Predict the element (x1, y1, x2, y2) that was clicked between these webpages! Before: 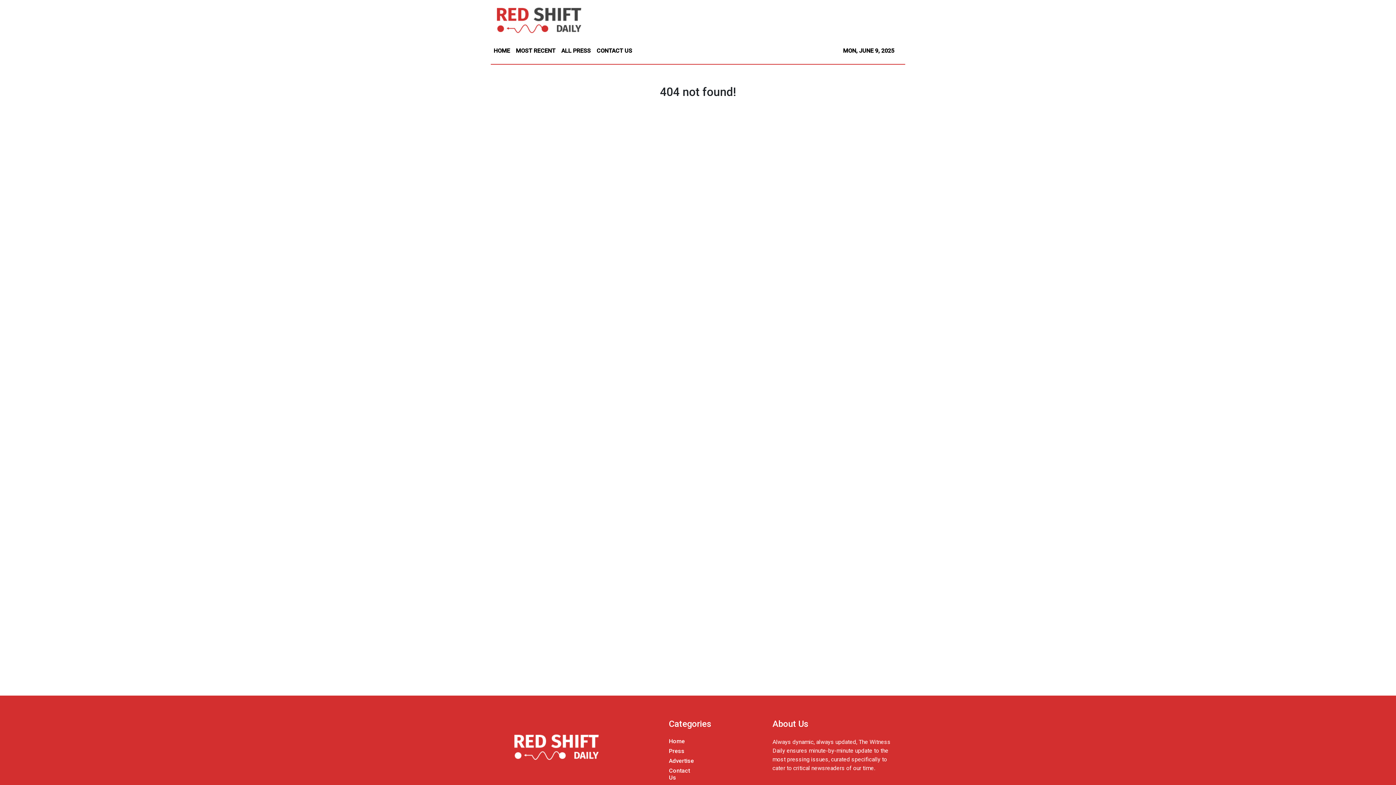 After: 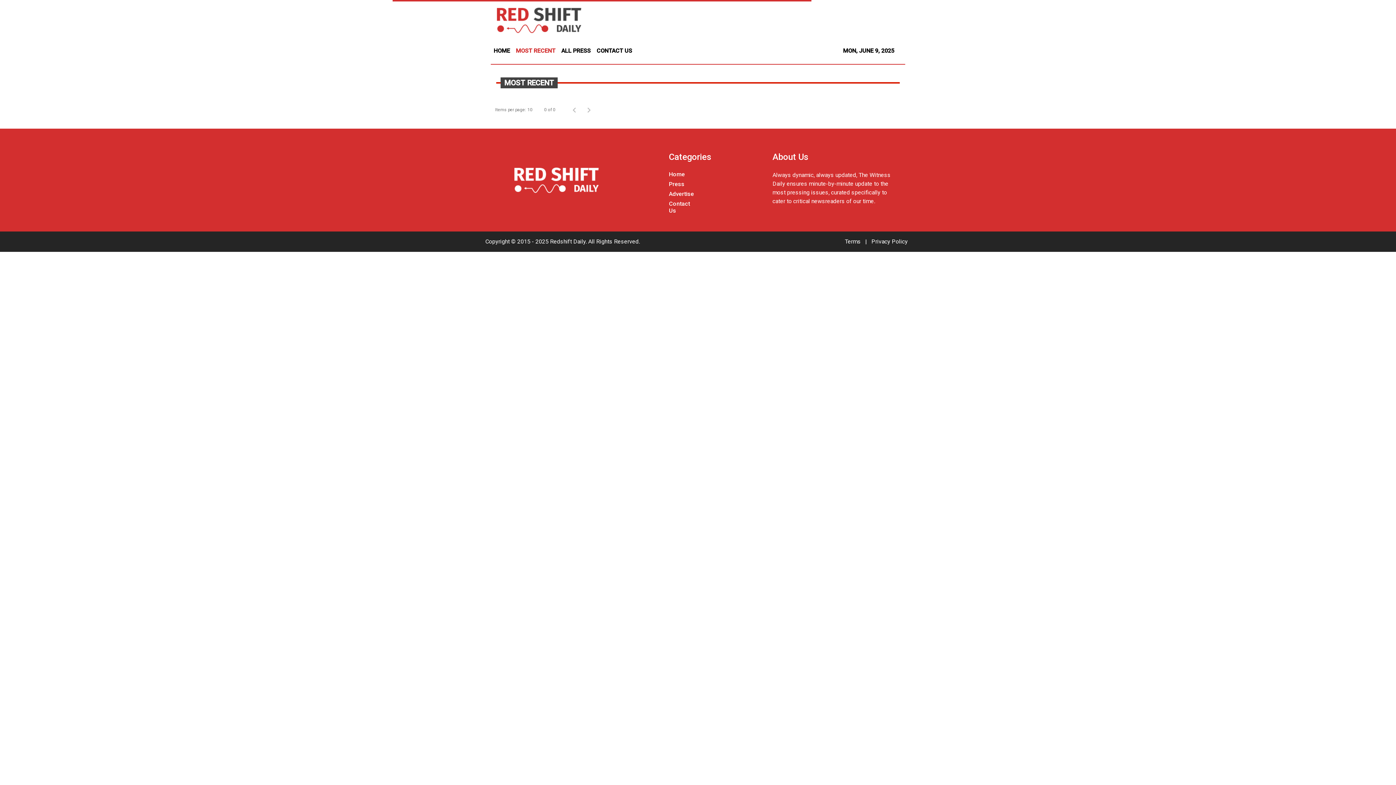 Action: bbox: (513, 43, 558, 58) label: MOST RECENT